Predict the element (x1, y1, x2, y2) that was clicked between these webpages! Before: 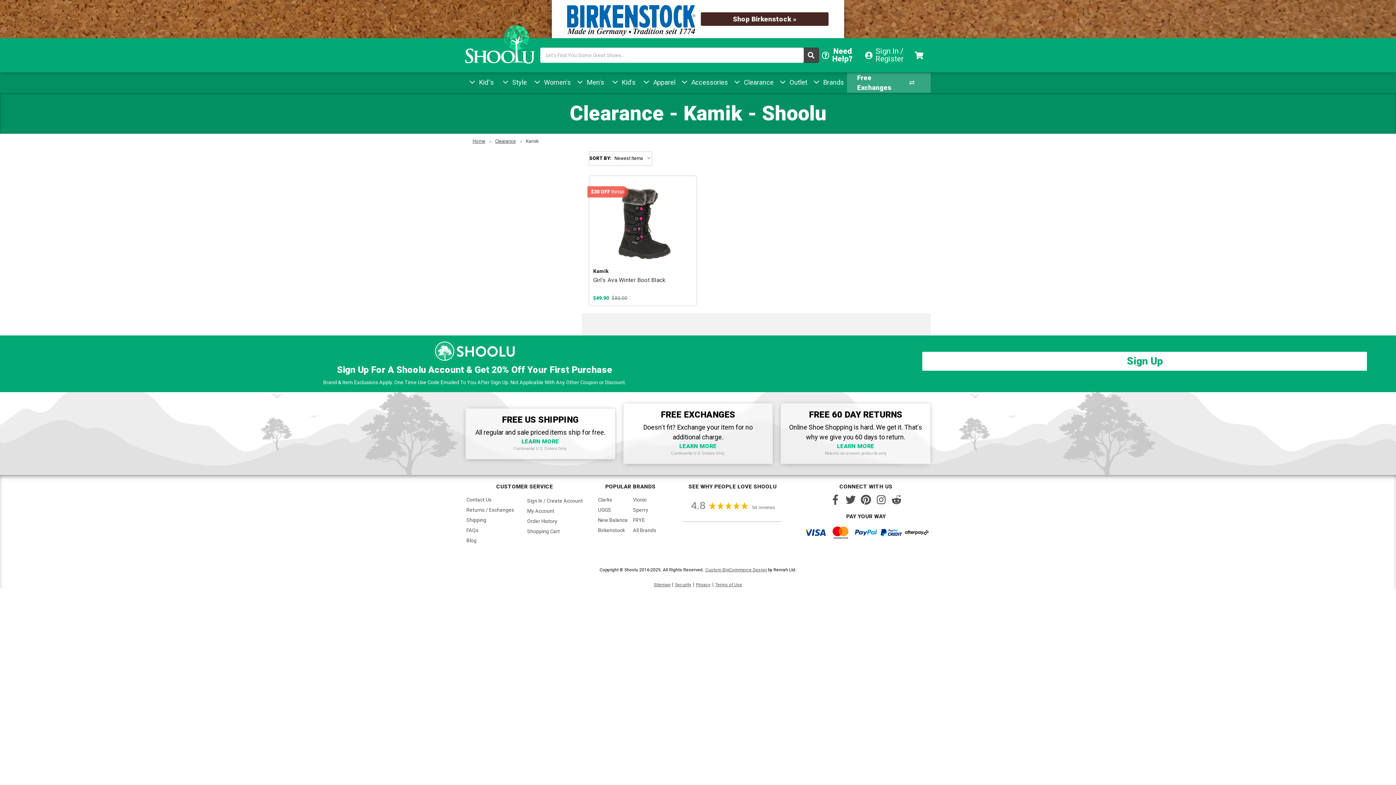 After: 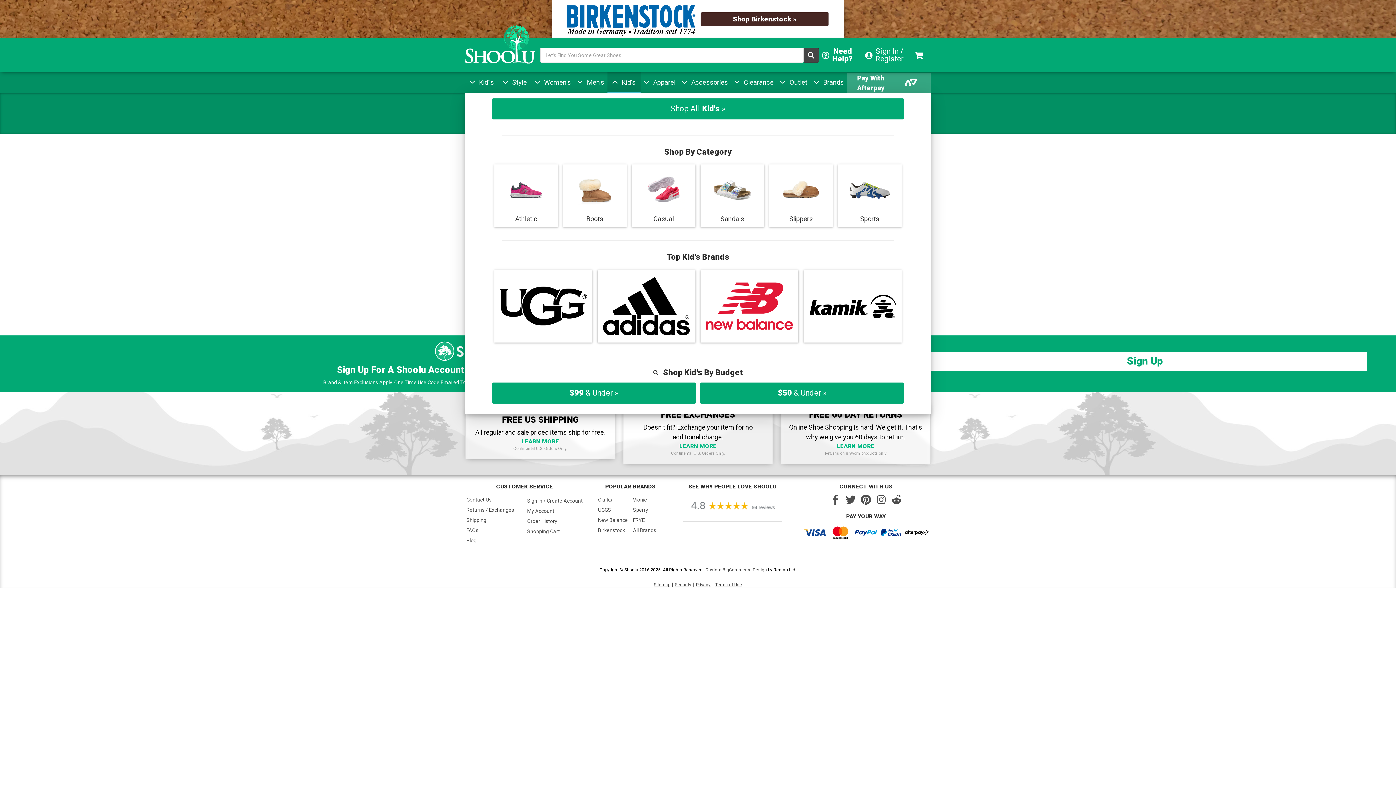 Action: bbox: (607, 72, 640, 93) label:  Kid's